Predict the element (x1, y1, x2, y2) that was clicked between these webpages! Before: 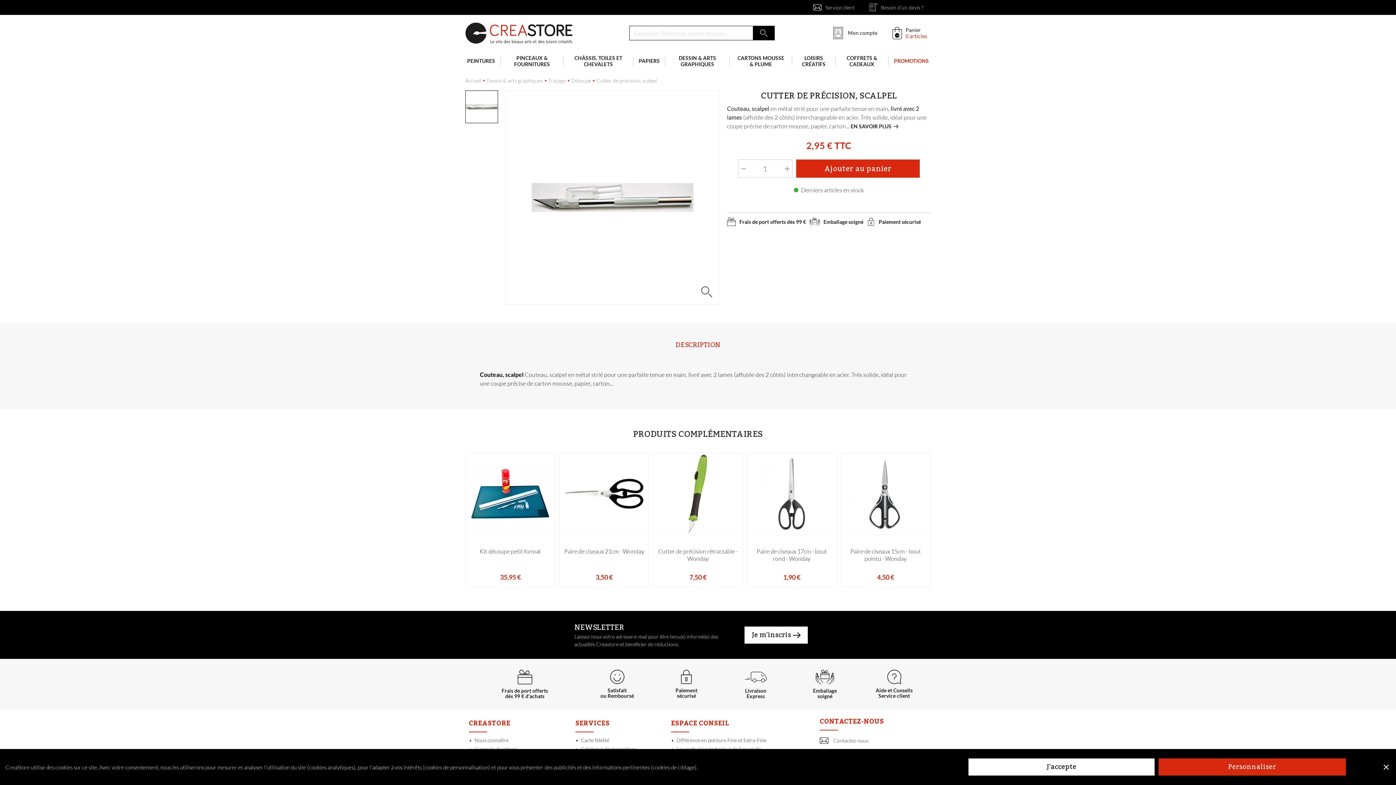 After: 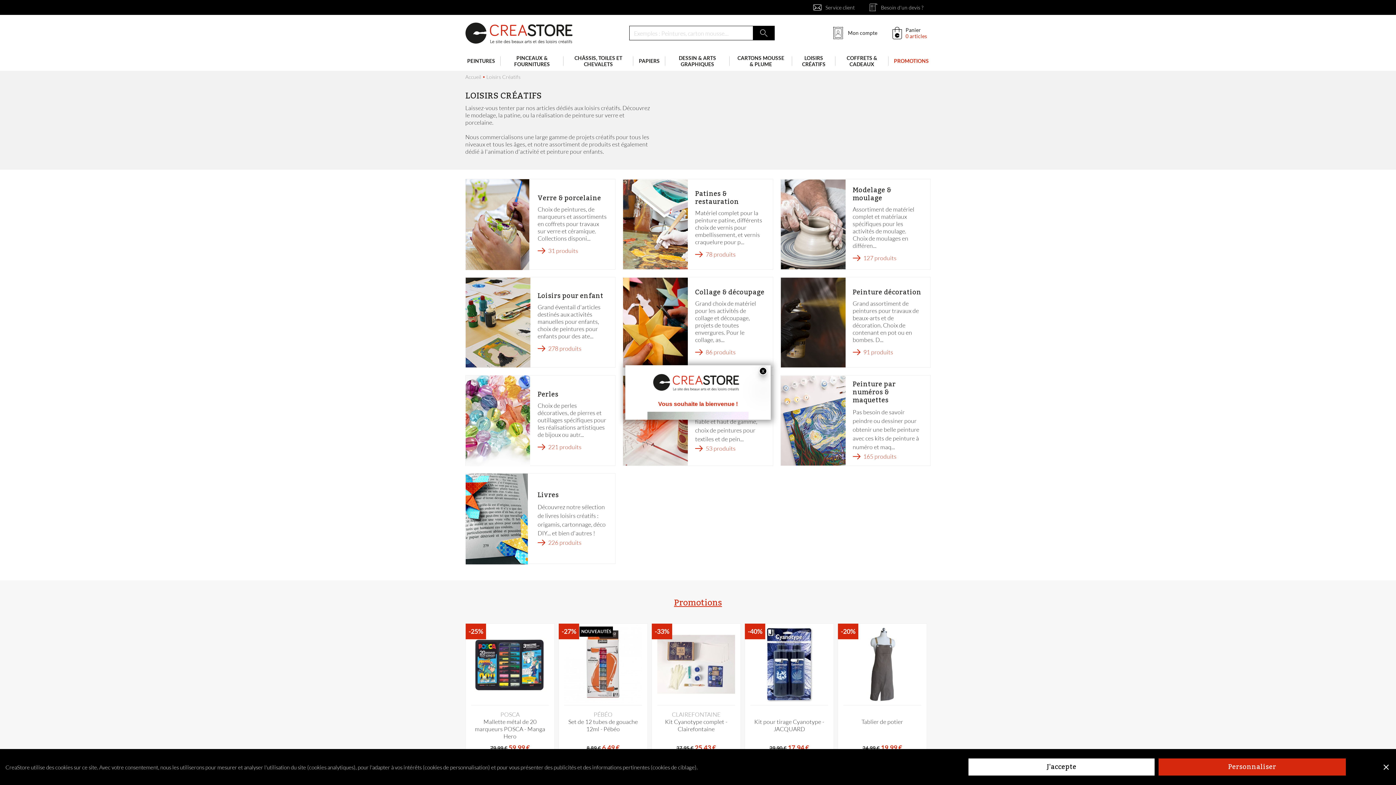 Action: label: LOISIRS CRÉATIFS bbox: (797, 55, 830, 67)